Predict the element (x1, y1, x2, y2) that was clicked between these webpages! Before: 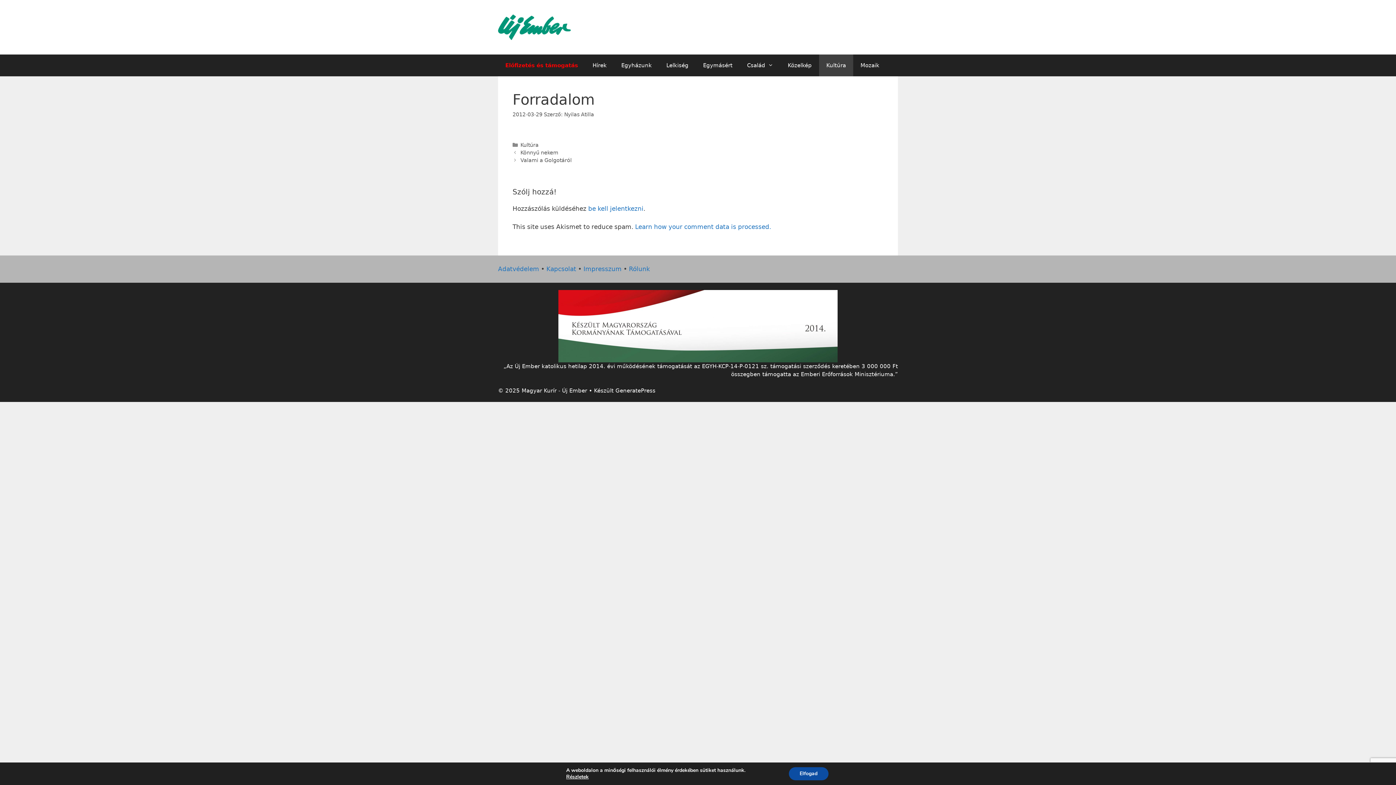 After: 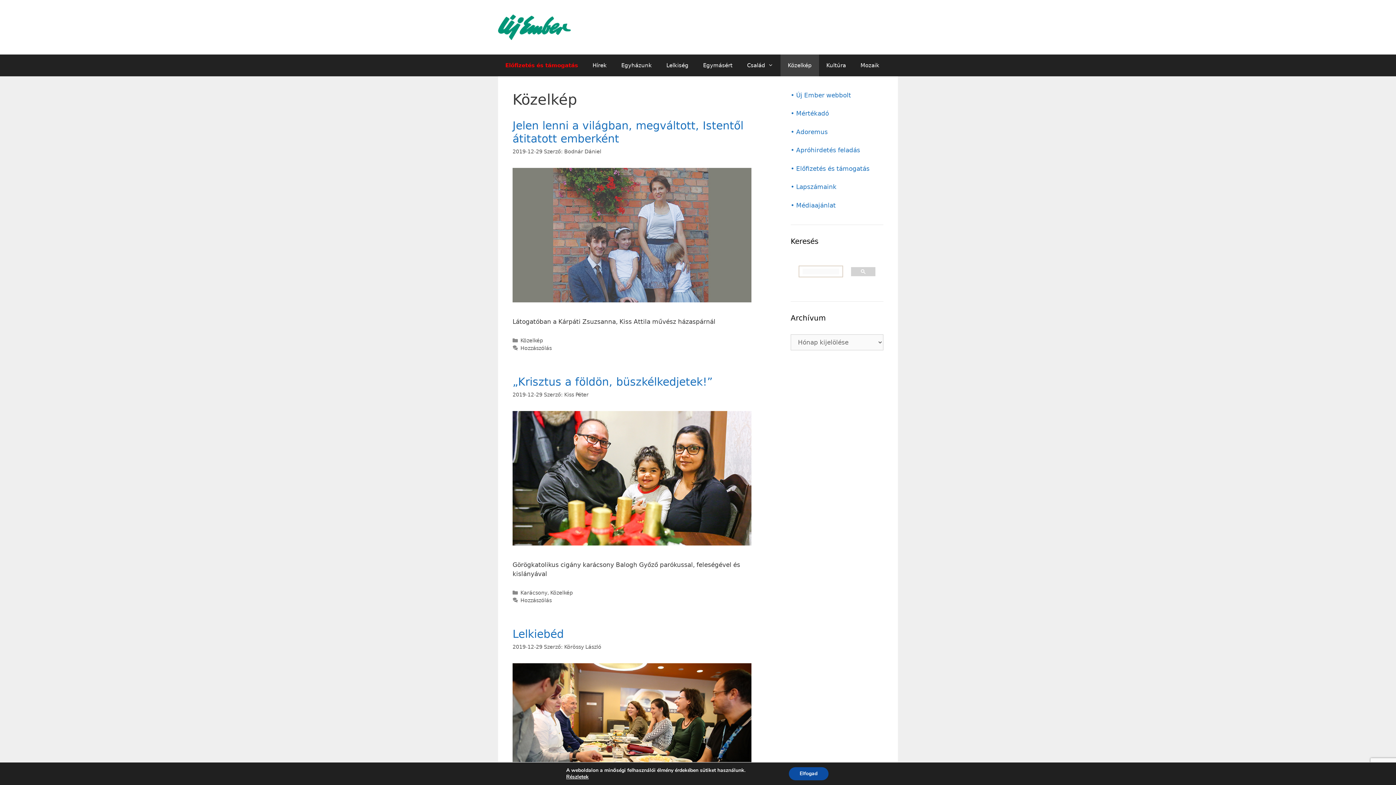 Action: label: Közelkép bbox: (780, 54, 819, 76)